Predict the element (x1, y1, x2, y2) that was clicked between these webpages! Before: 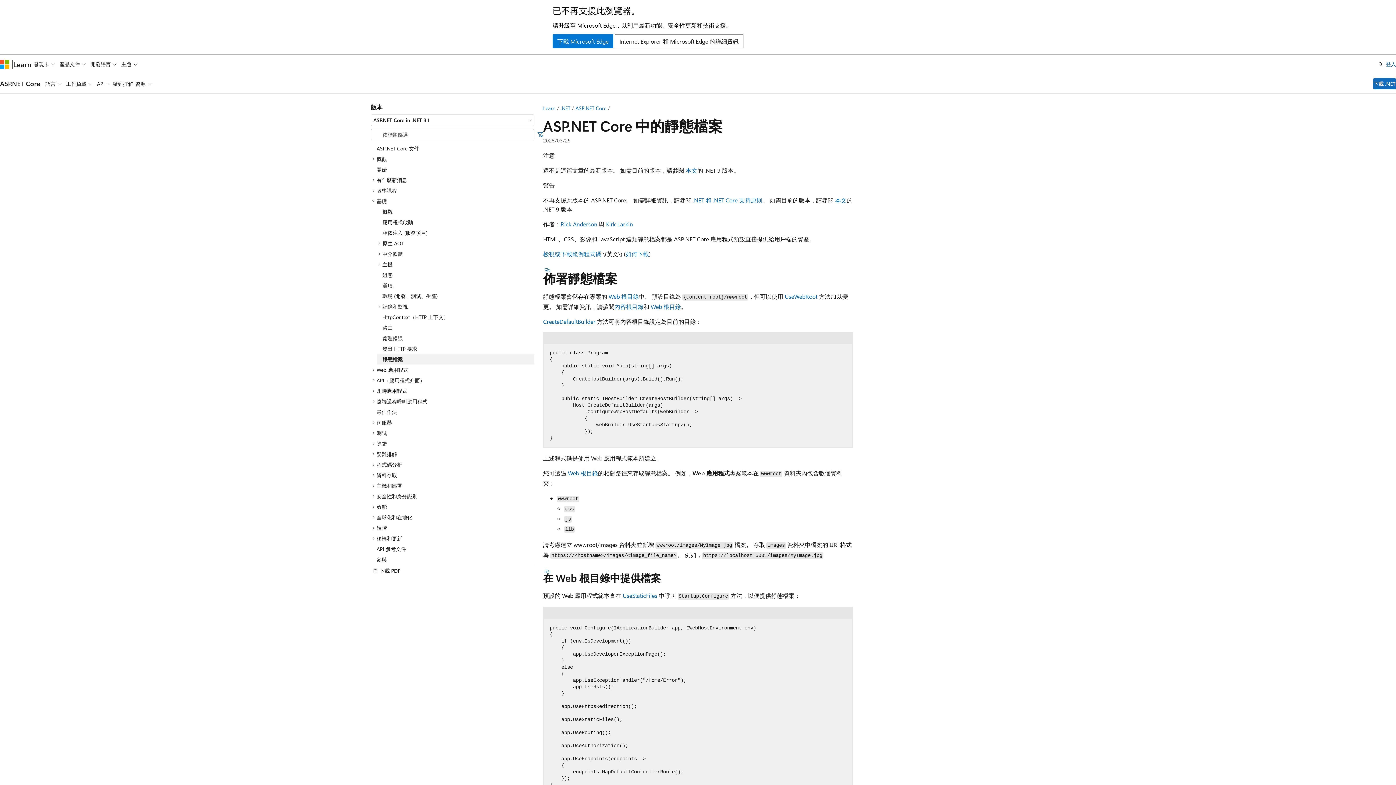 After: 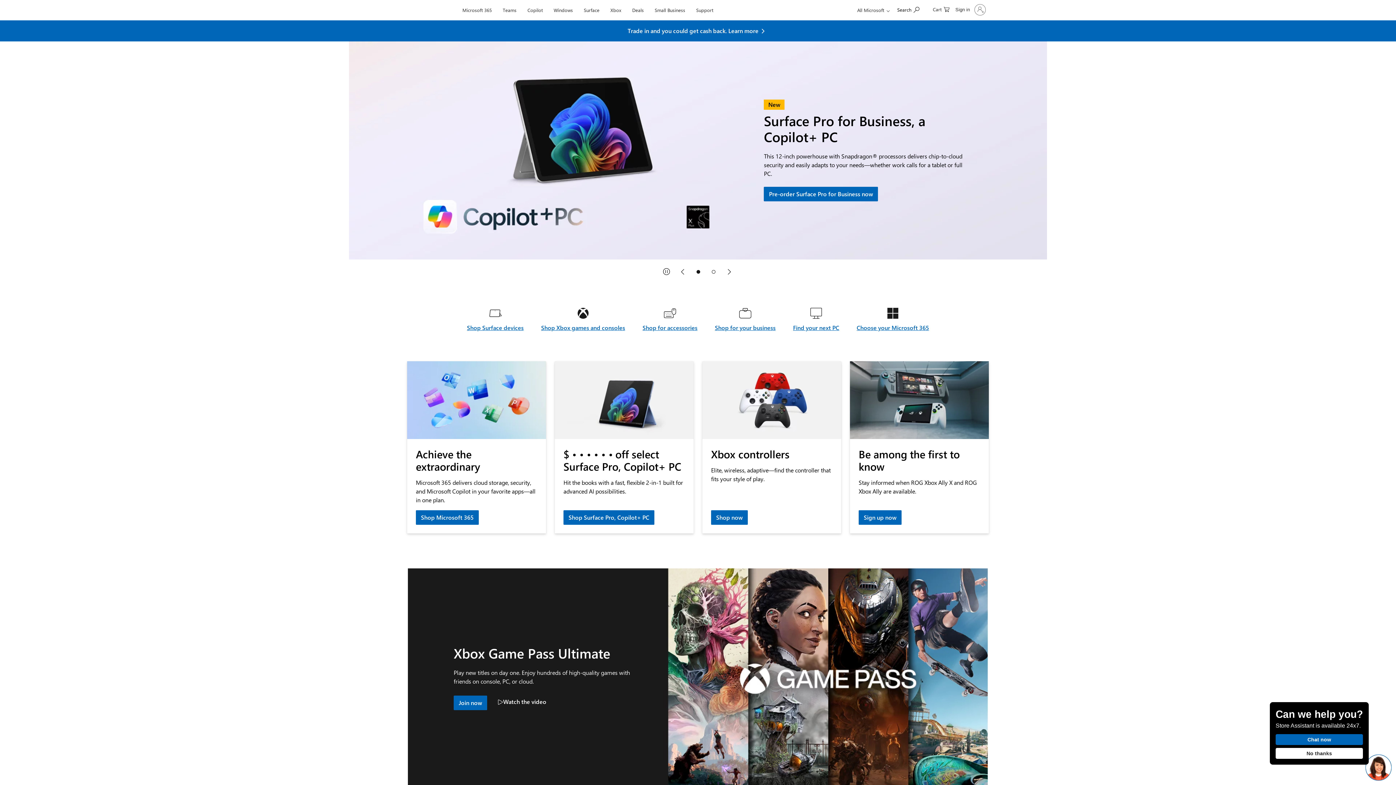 Action: label: Microsoft bbox: (0, 59, 9, 68)